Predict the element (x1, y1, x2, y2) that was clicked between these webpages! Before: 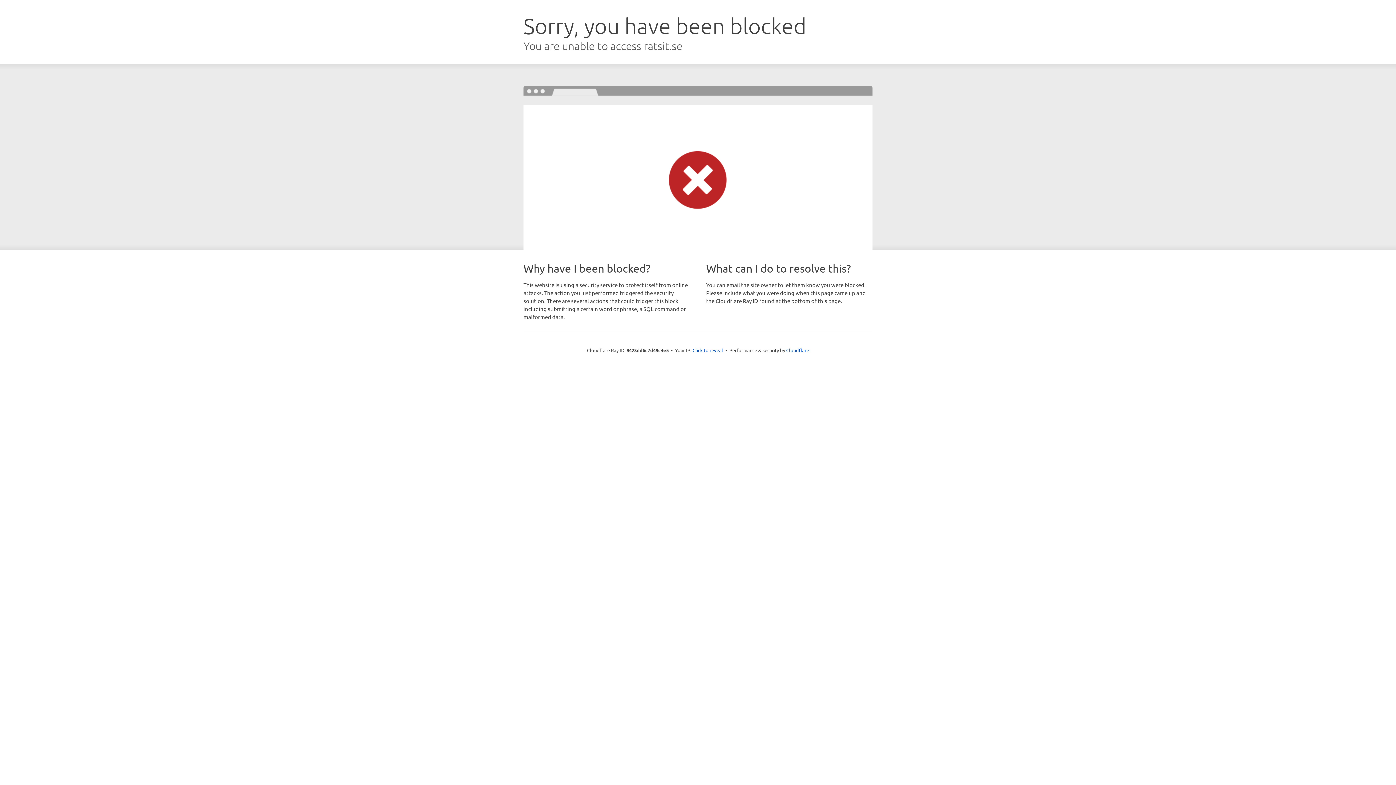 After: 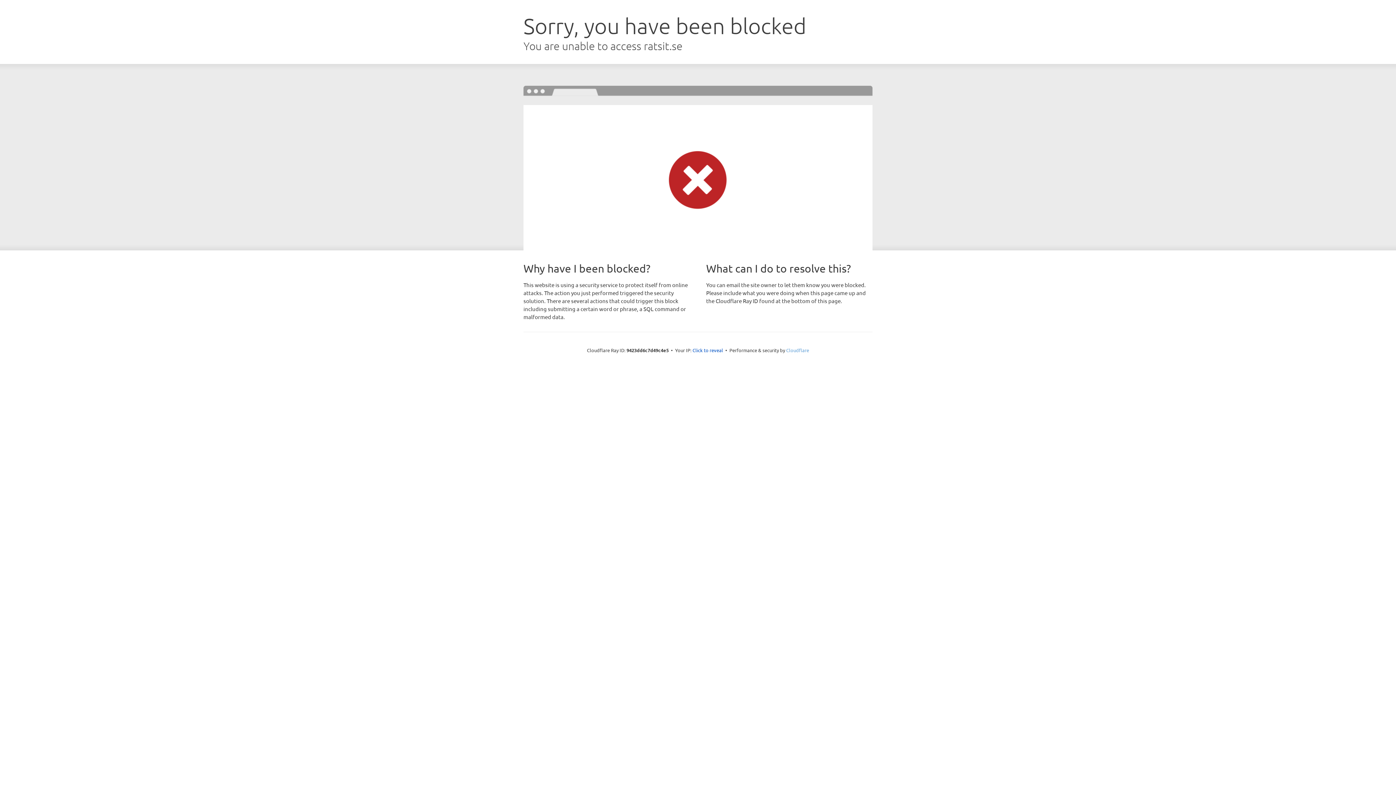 Action: bbox: (786, 347, 809, 353) label: Cloudflare